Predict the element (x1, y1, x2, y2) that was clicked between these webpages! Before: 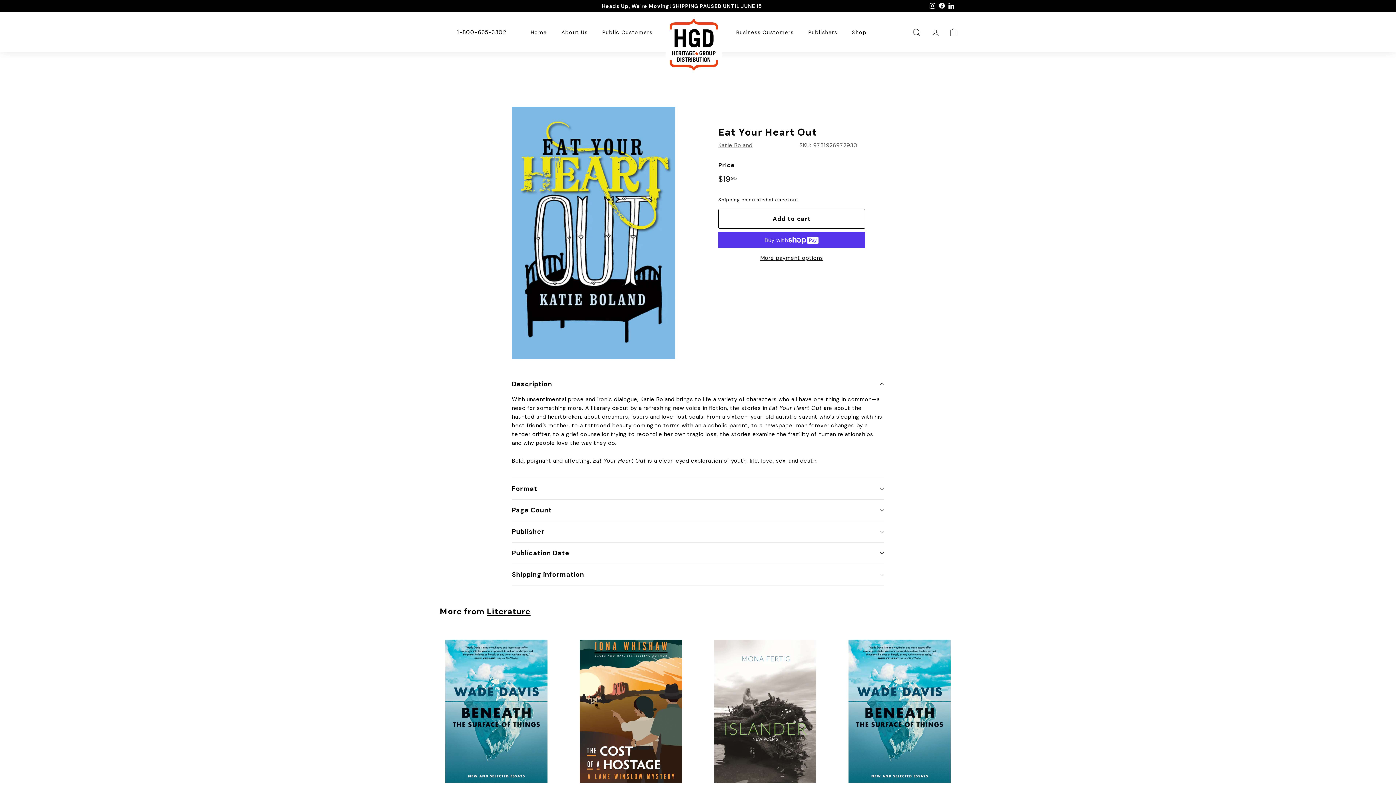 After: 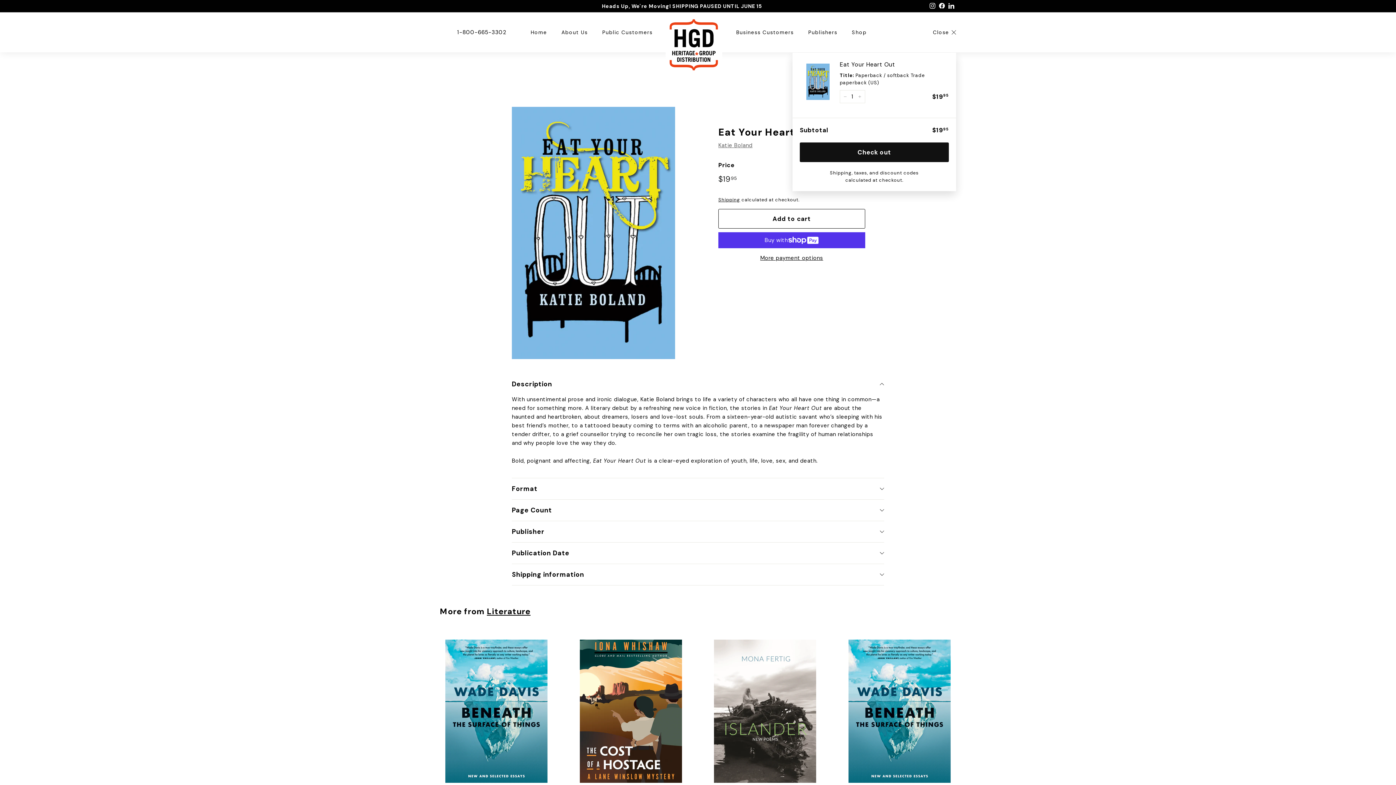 Action: label: Add to cart bbox: (718, 209, 865, 228)